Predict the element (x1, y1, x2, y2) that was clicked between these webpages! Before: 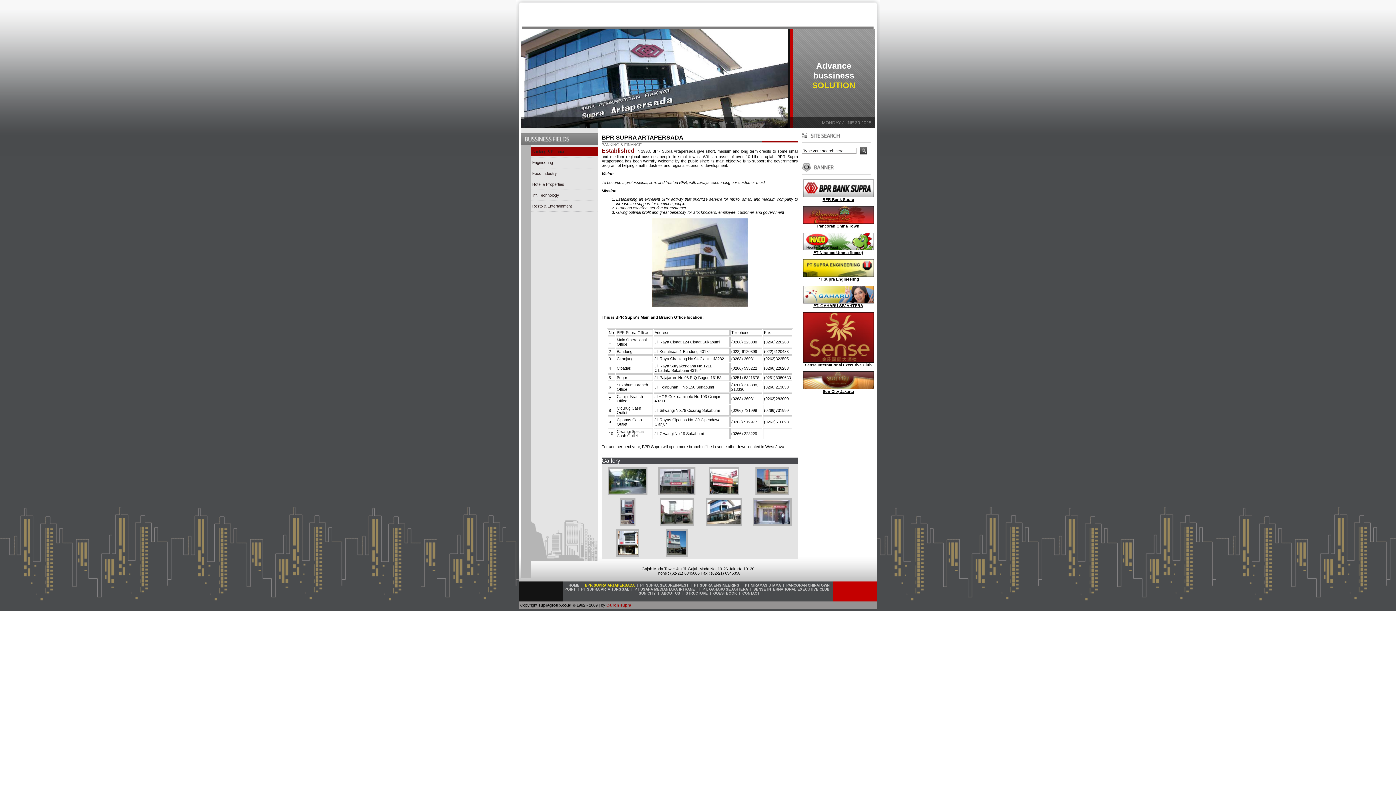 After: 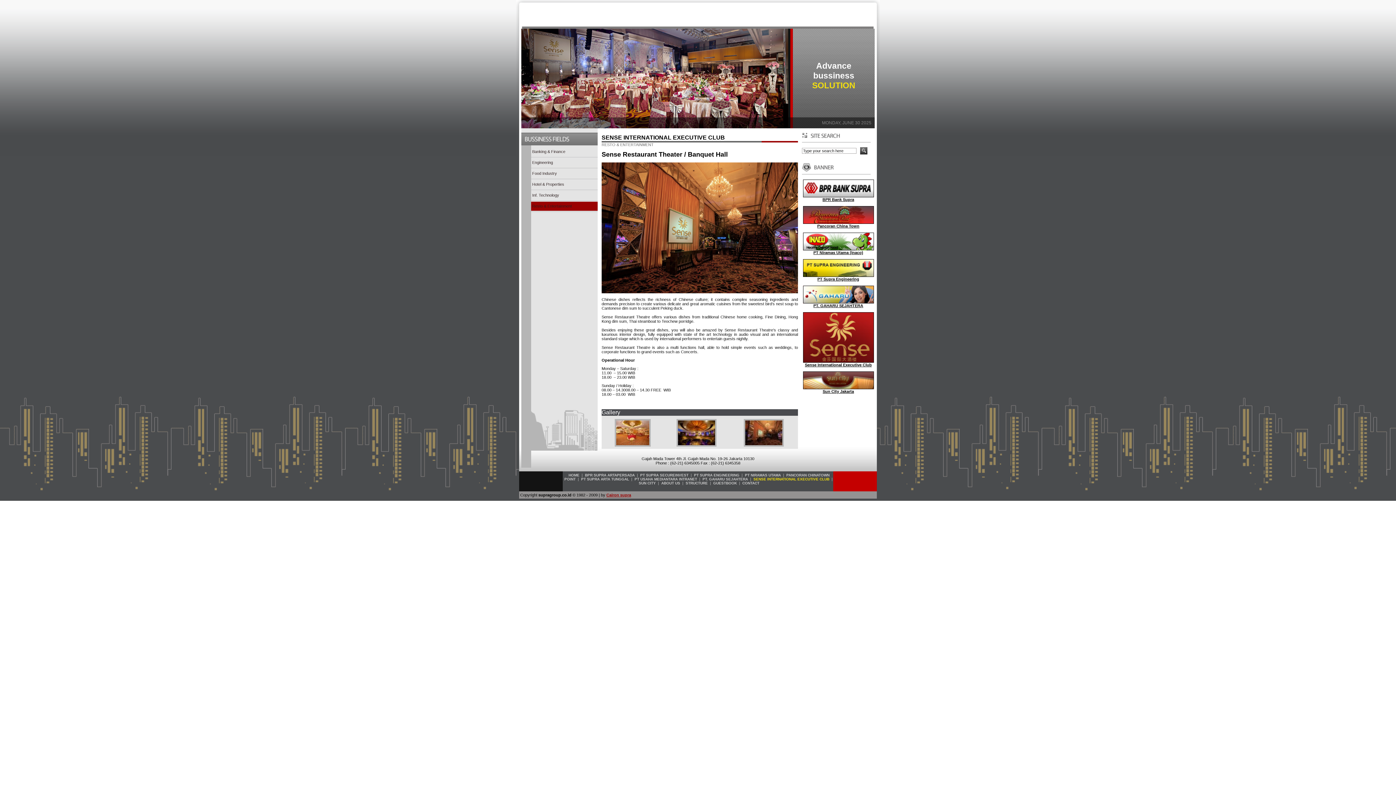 Action: label: SENSE INTERNATIONAL EXECUTIVE CLUB bbox: (753, 587, 829, 591)